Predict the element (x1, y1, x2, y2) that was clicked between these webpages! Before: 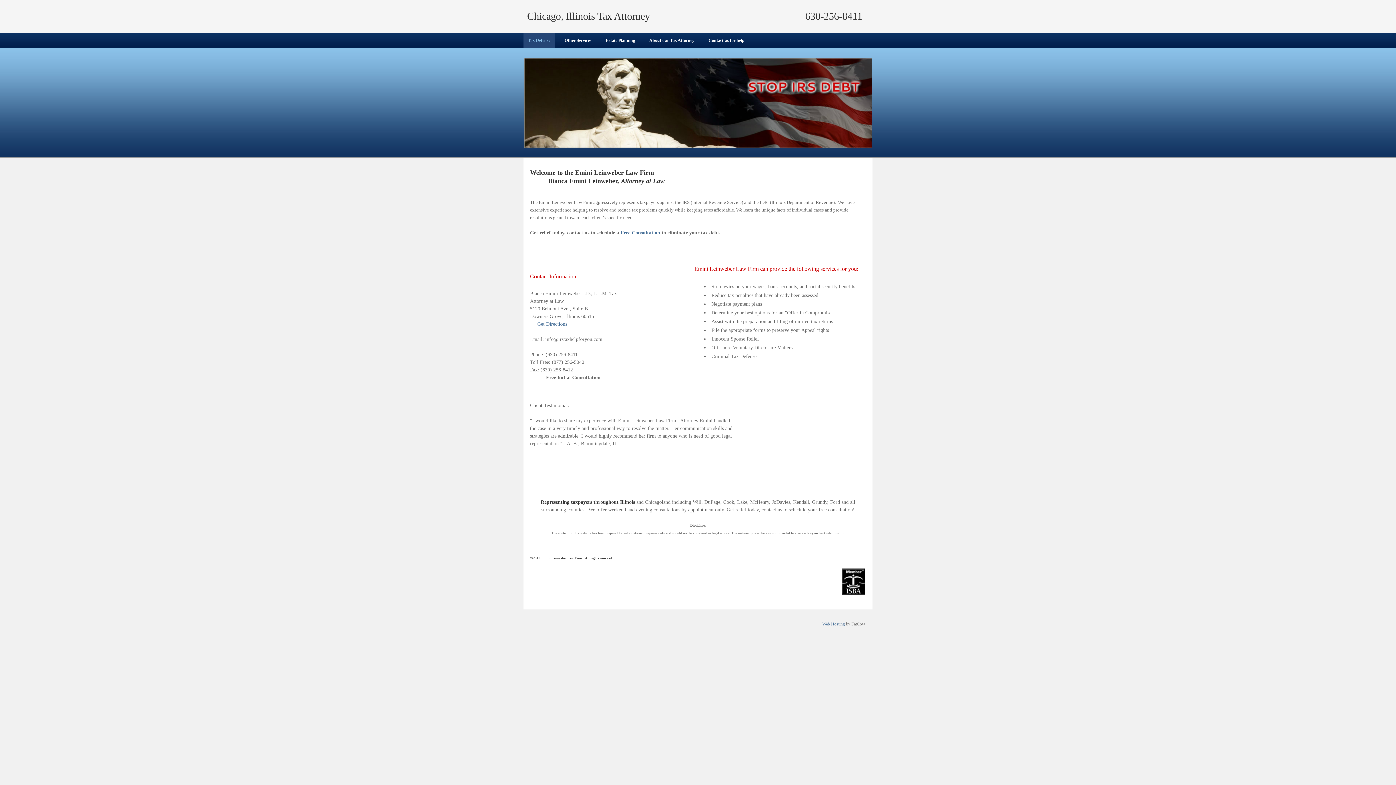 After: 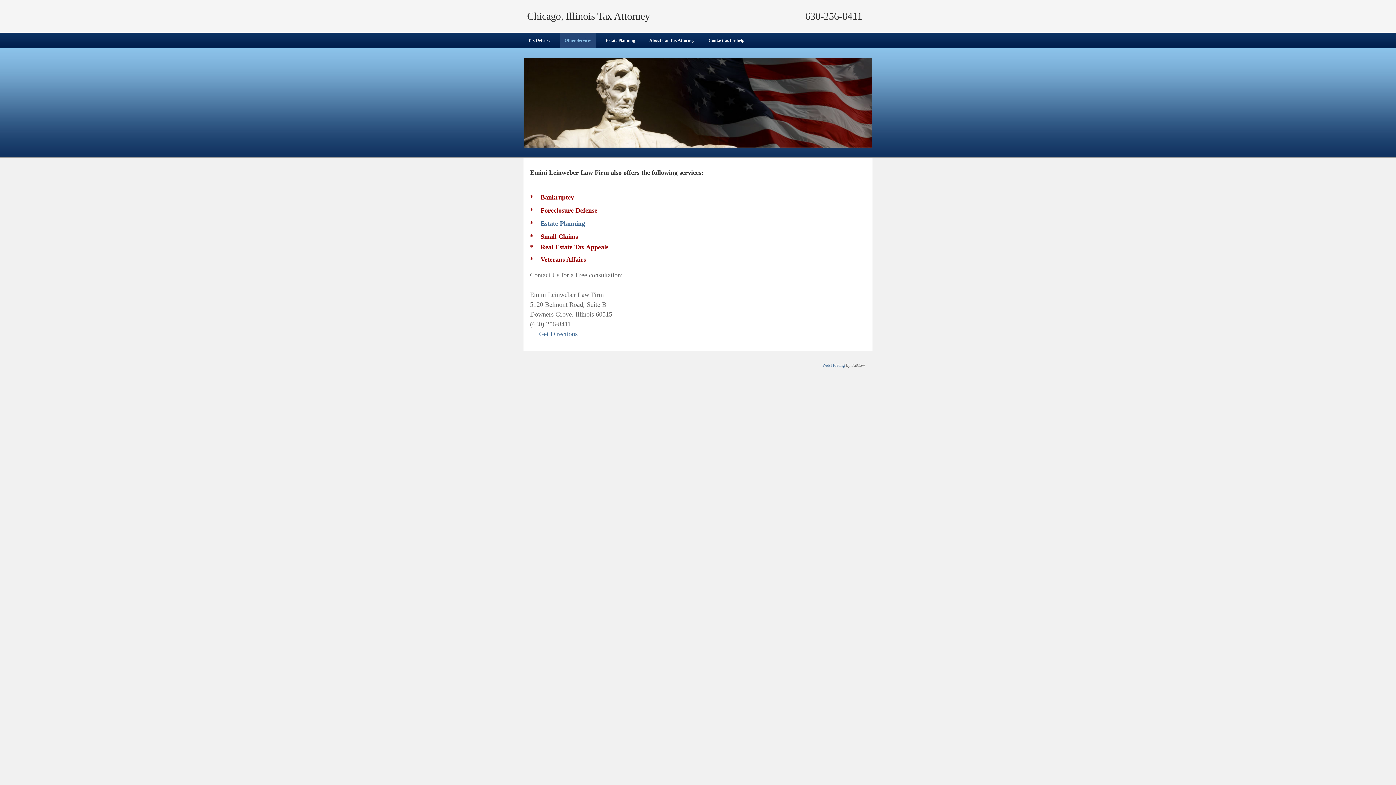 Action: bbox: (560, 32, 596, 48) label: Other Services